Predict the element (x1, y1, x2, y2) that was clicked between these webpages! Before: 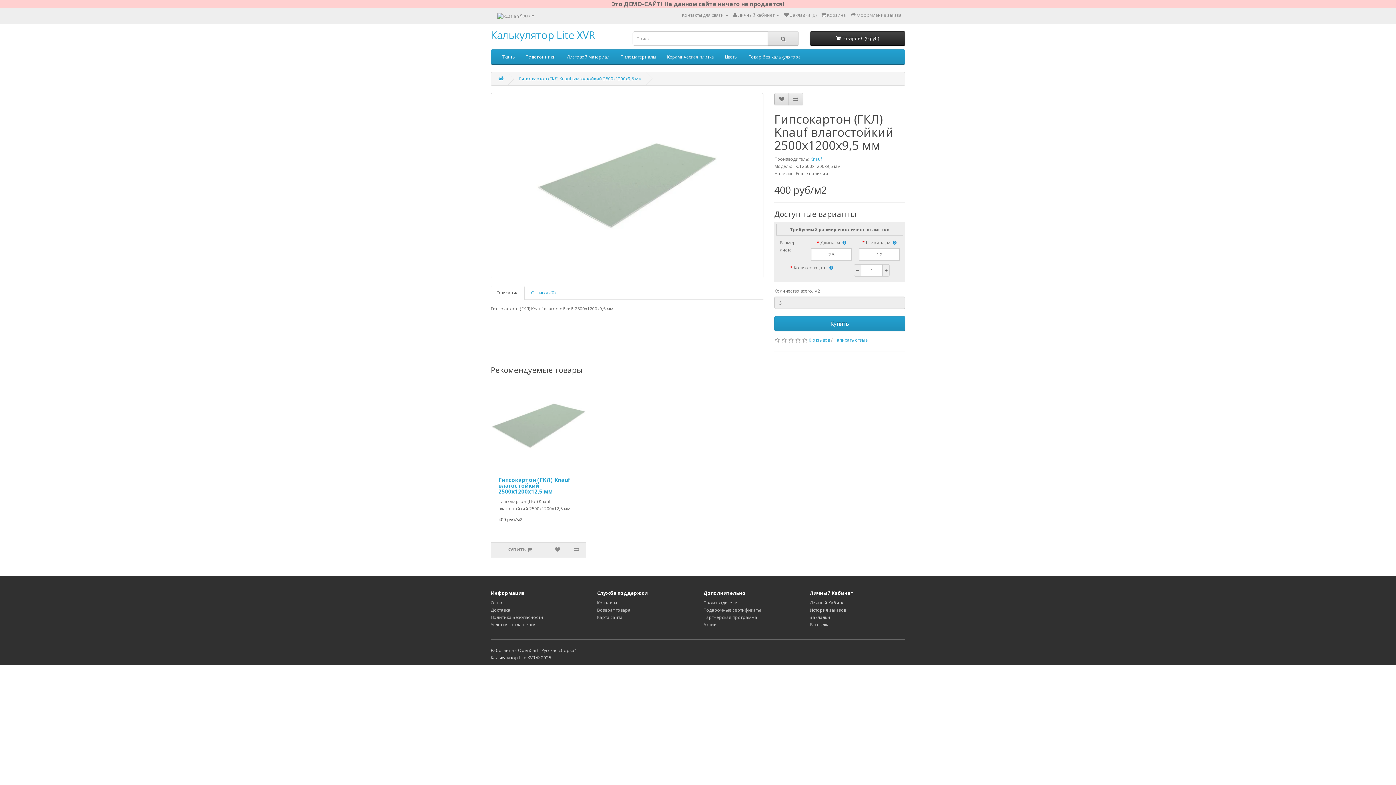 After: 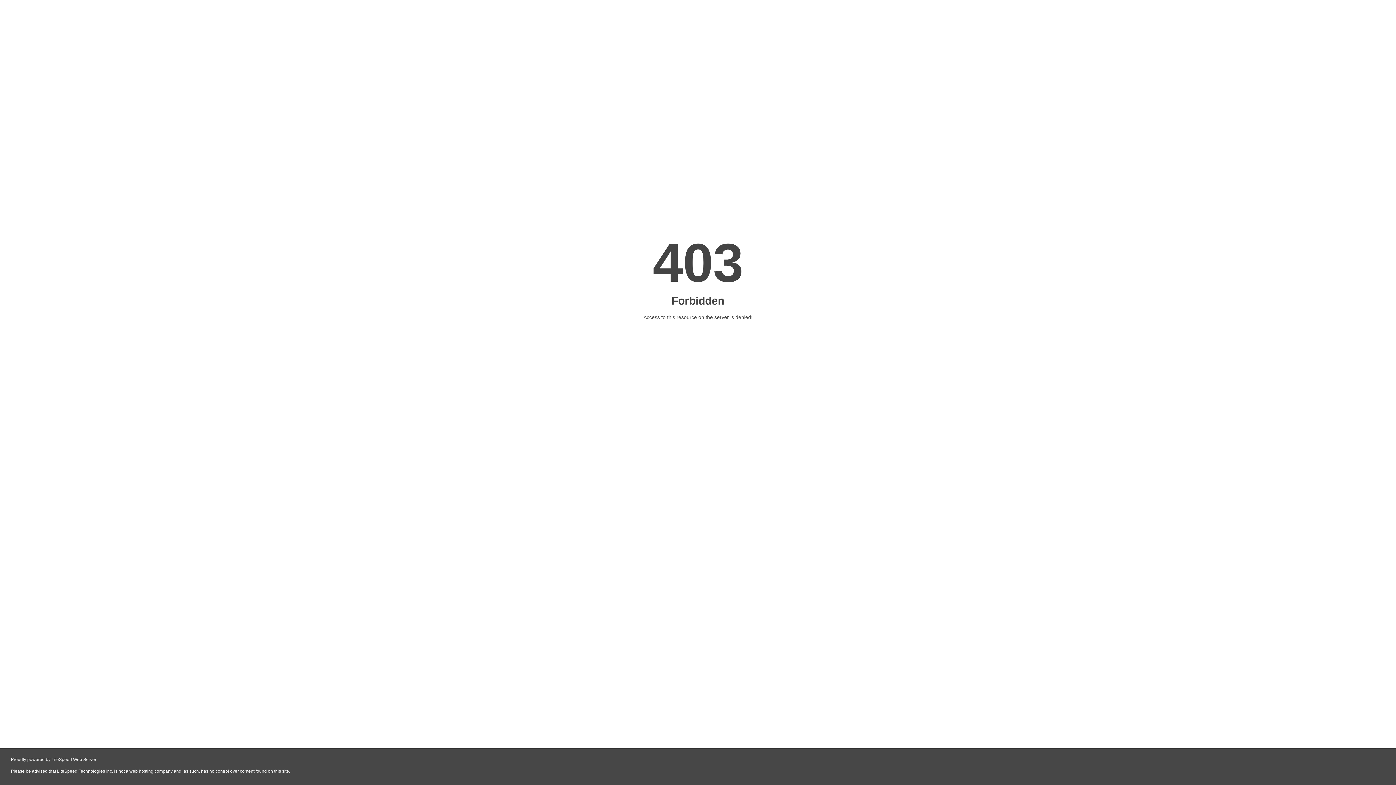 Action: label: OpenCart "Русская сборка" bbox: (518, 647, 576, 653)